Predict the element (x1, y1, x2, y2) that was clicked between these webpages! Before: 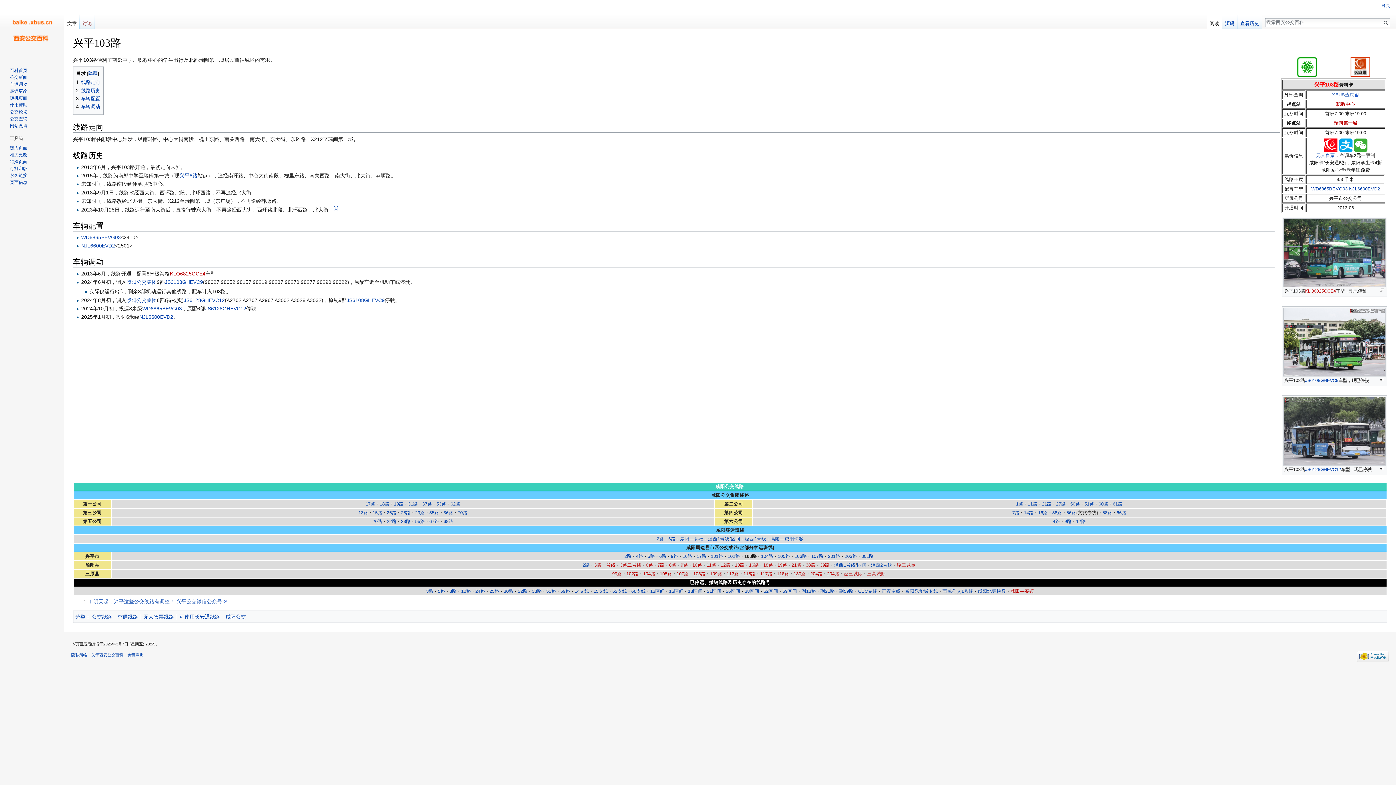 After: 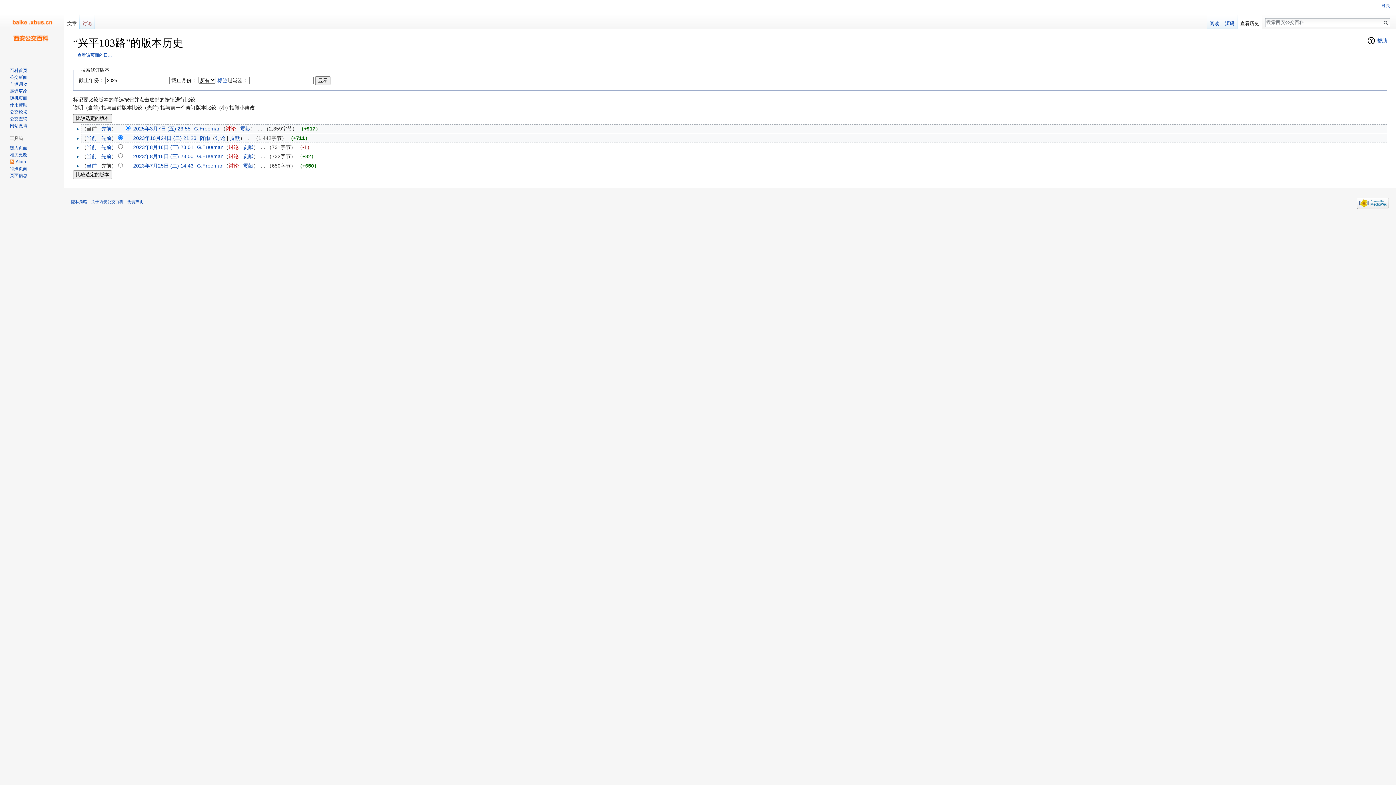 Action: bbox: (1237, 14, 1262, 29) label: 查看历史